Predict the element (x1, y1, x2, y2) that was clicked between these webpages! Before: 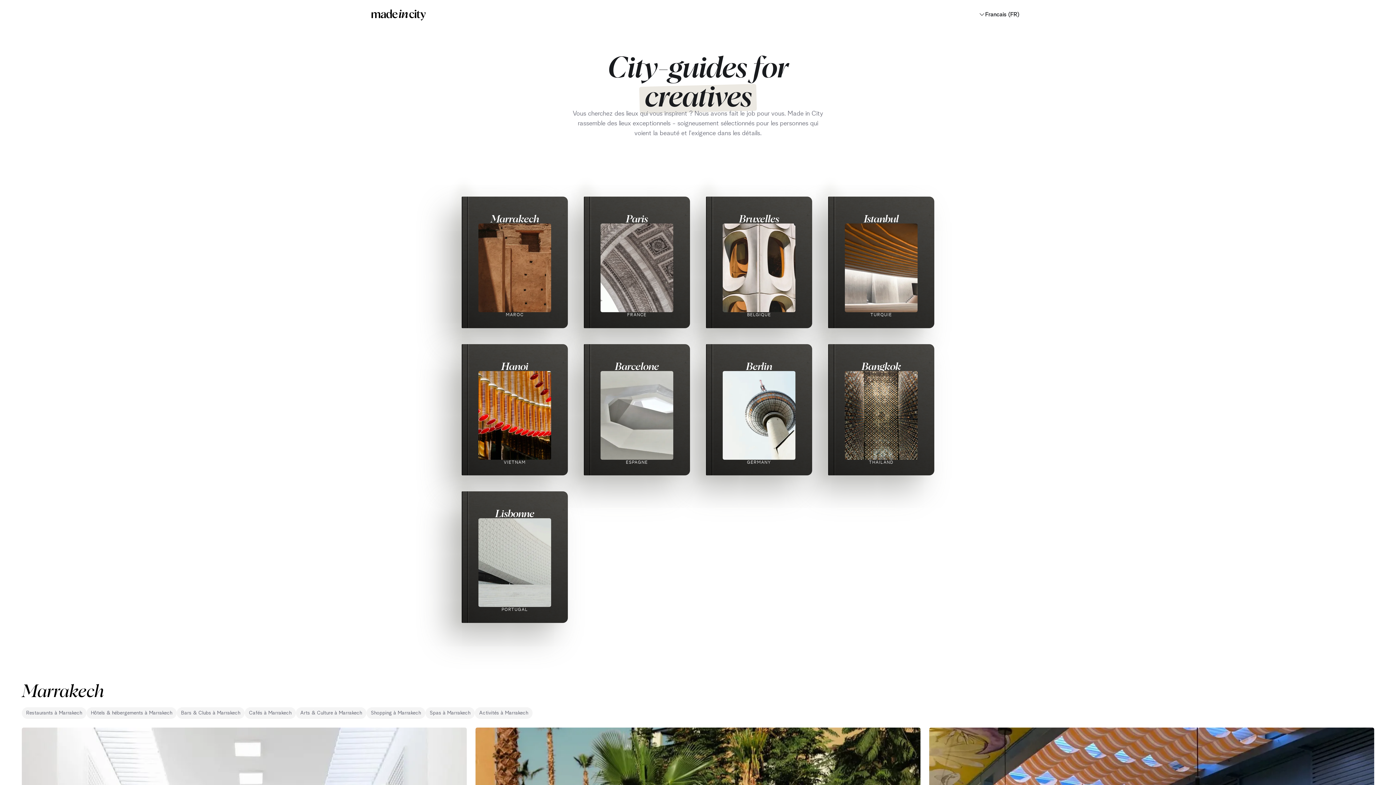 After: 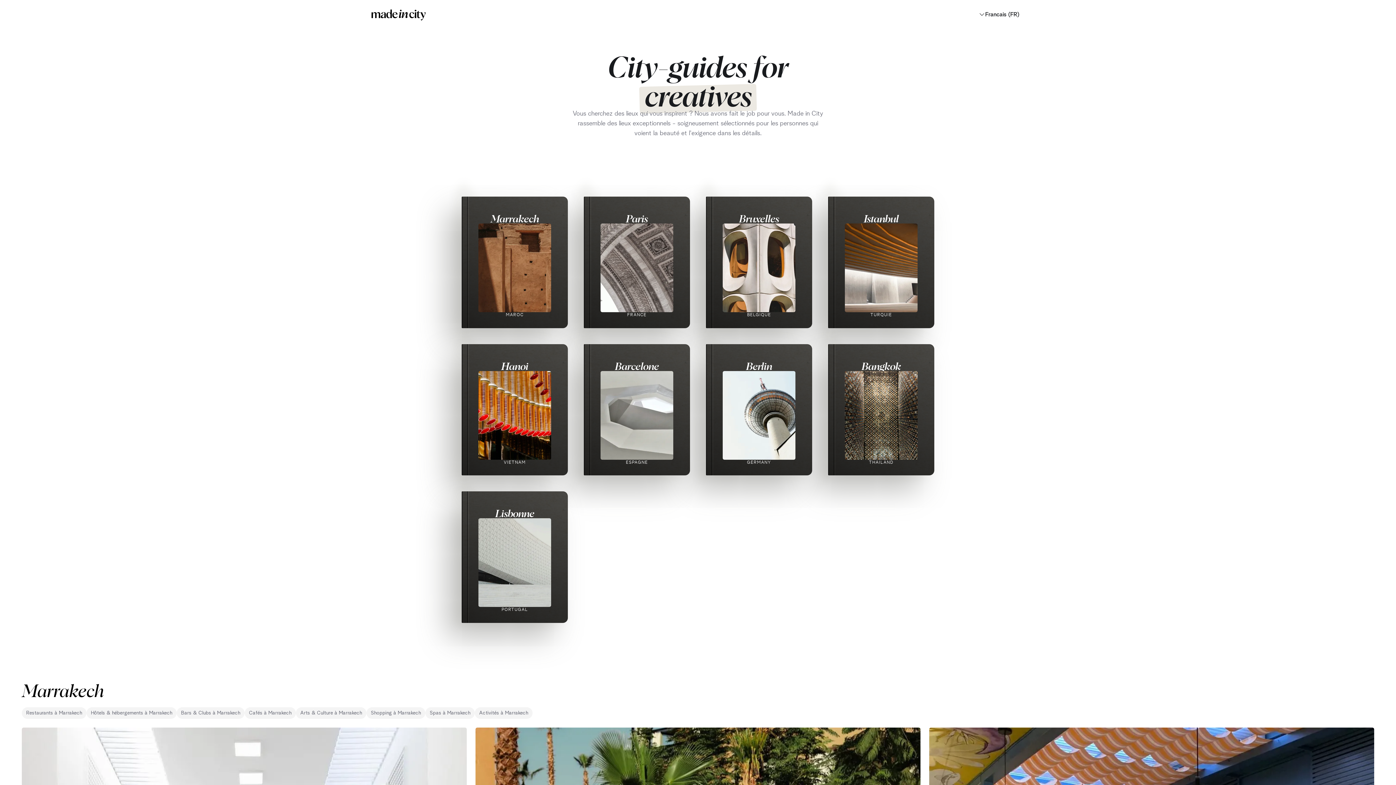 Action: bbox: (746, 360, 772, 371) label: Berlin